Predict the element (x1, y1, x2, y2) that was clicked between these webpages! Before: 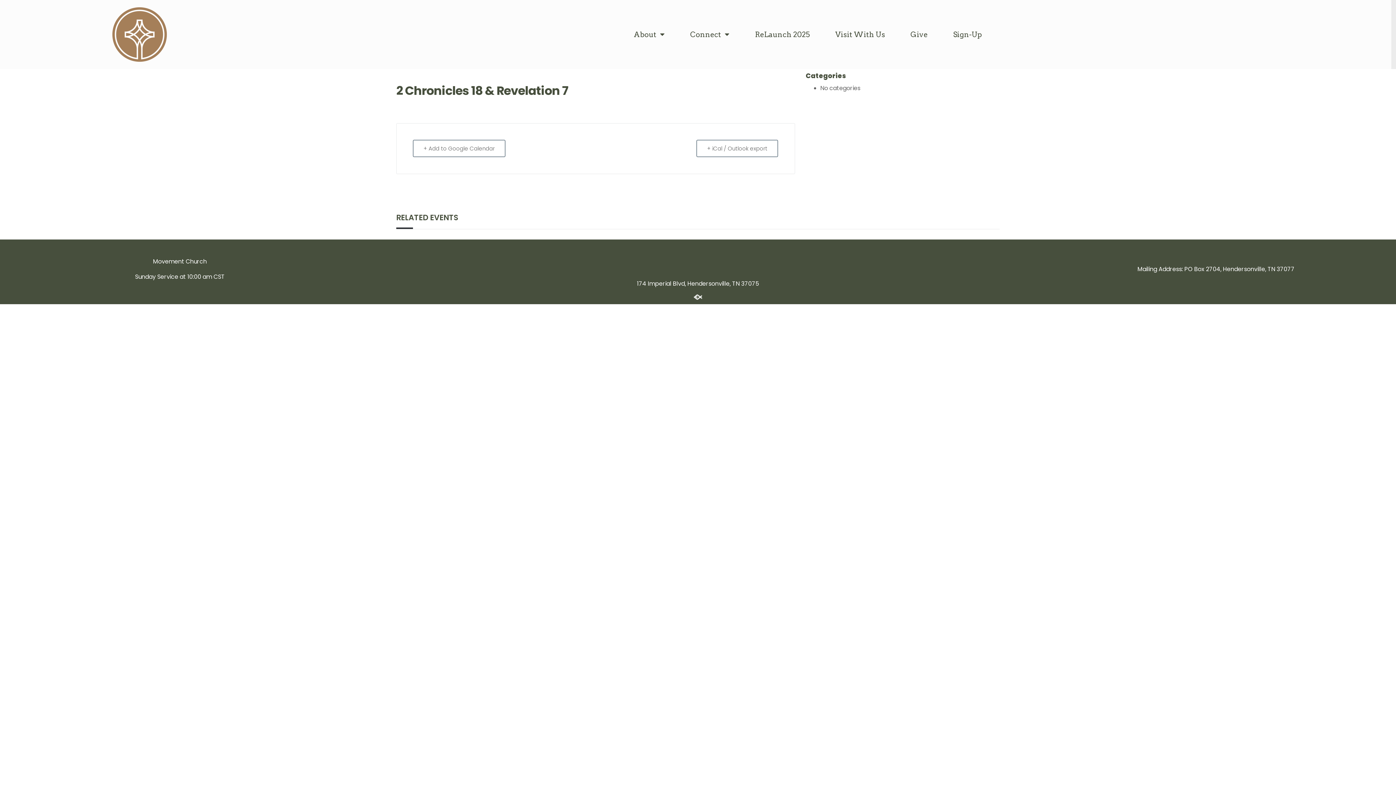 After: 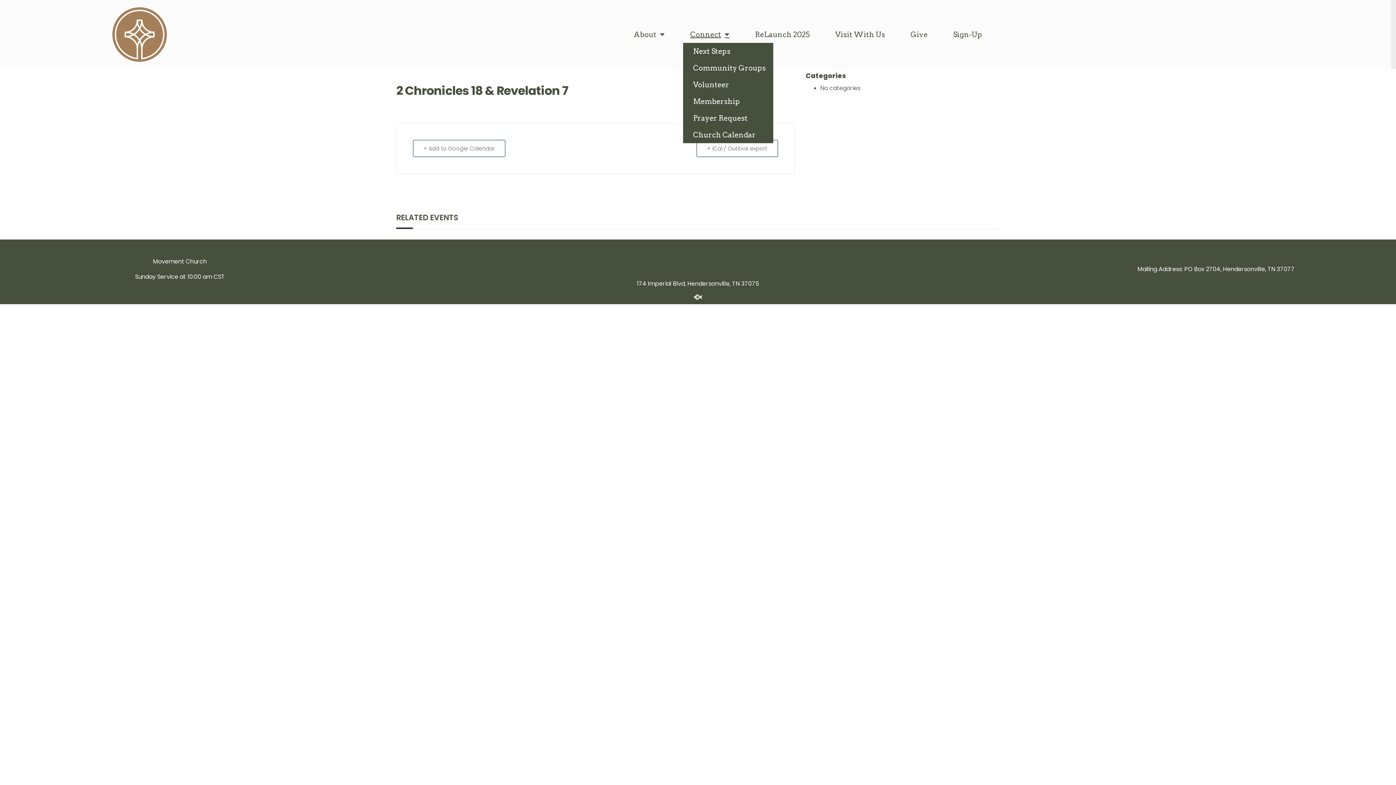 Action: bbox: (683, 26, 736, 42) label: Connect